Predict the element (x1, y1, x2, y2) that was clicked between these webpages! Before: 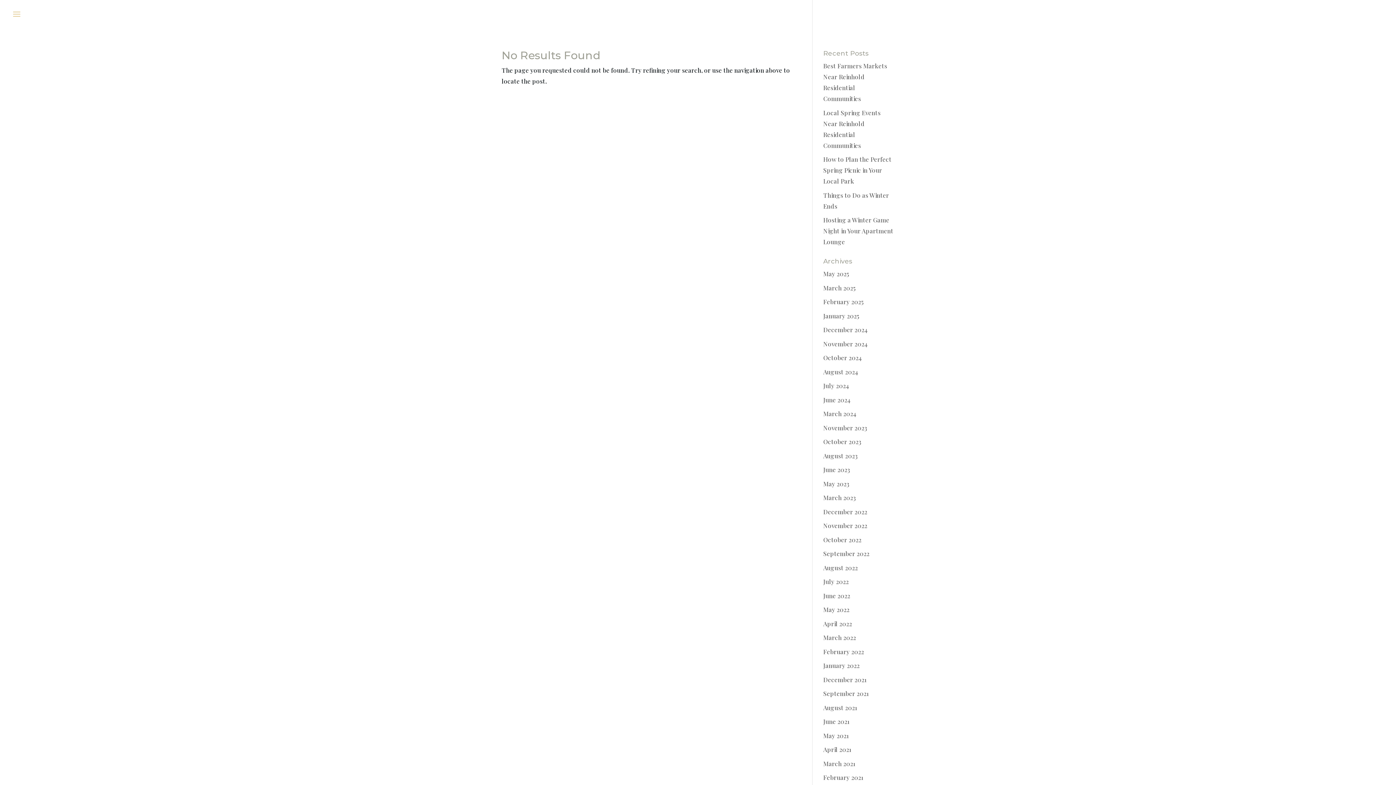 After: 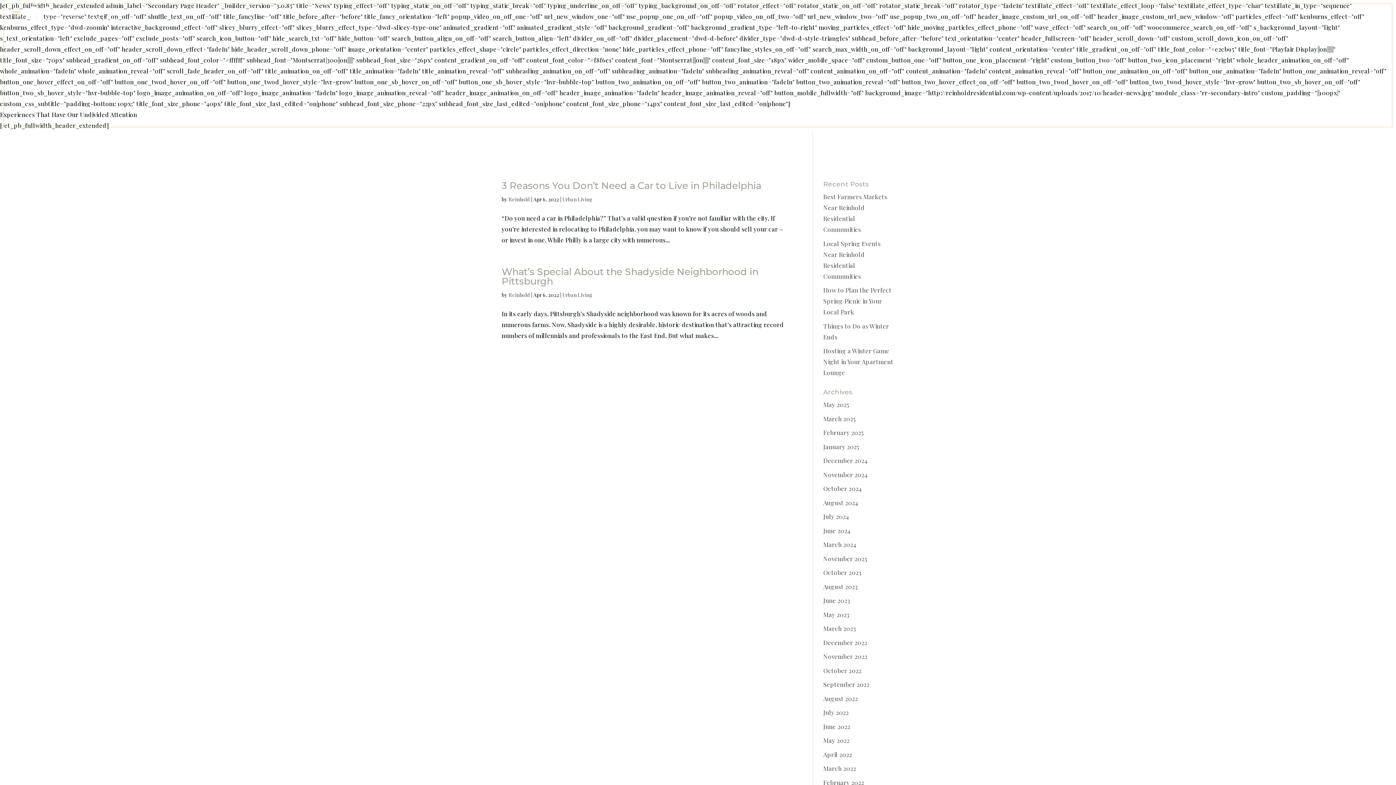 Action: bbox: (823, 619, 852, 627) label: April 2022